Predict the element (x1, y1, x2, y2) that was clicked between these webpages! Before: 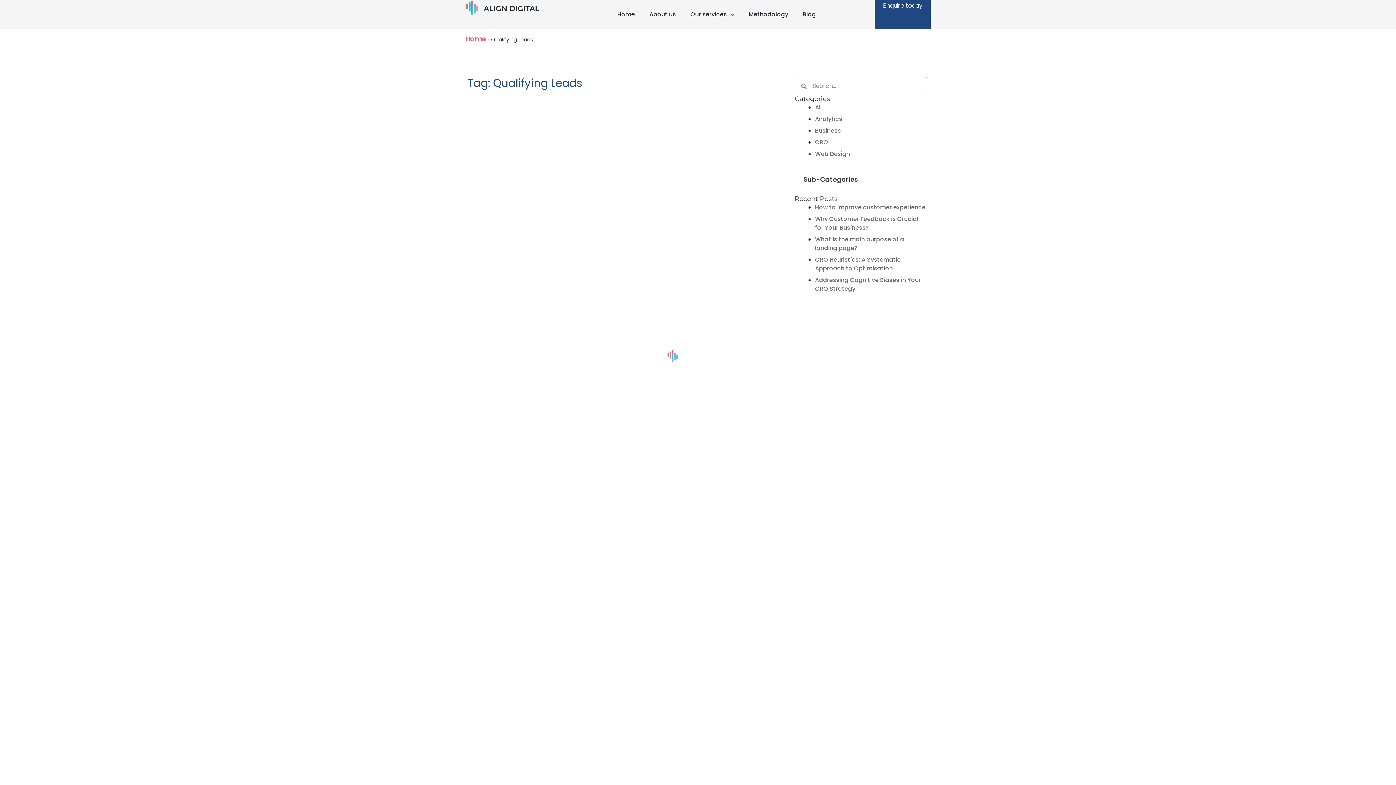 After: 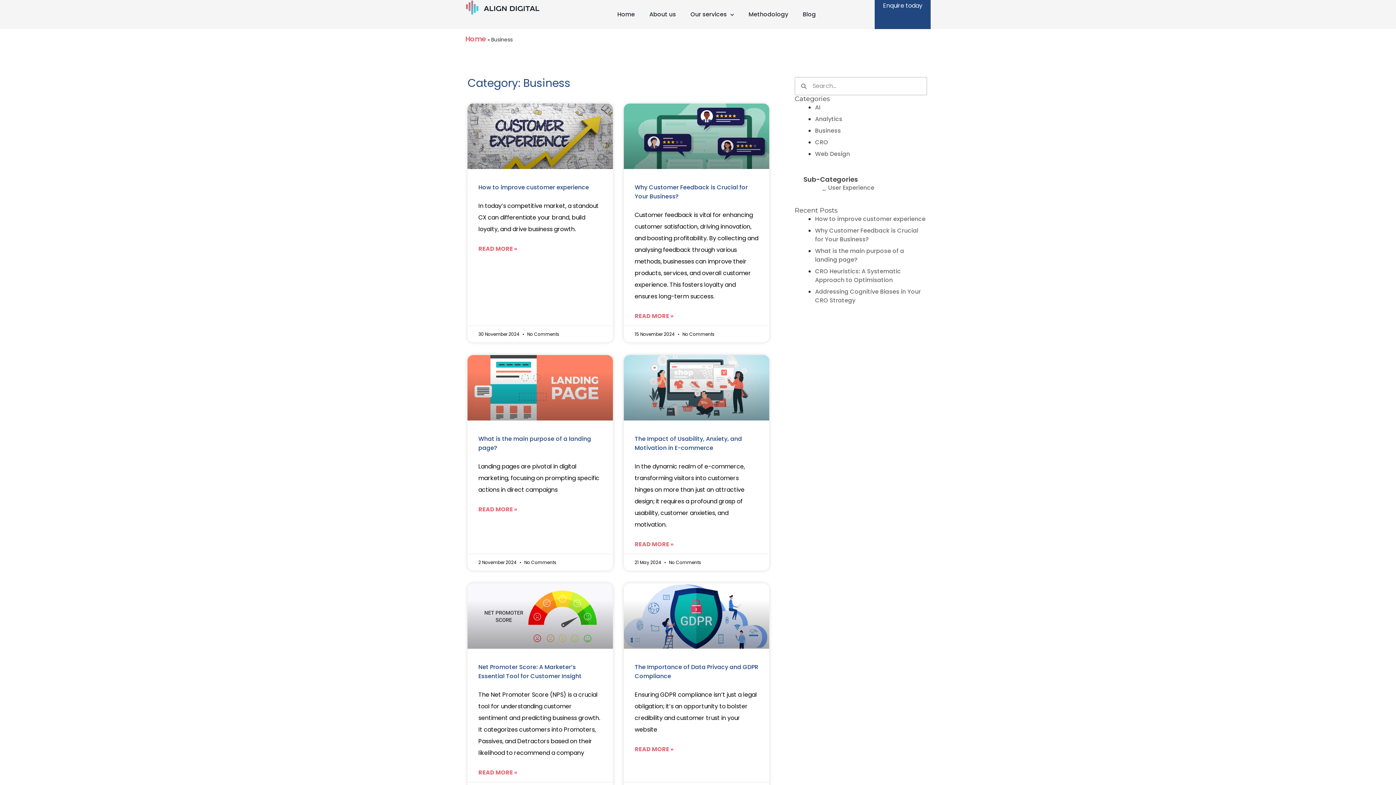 Action: bbox: (815, 126, 841, 134) label: Business